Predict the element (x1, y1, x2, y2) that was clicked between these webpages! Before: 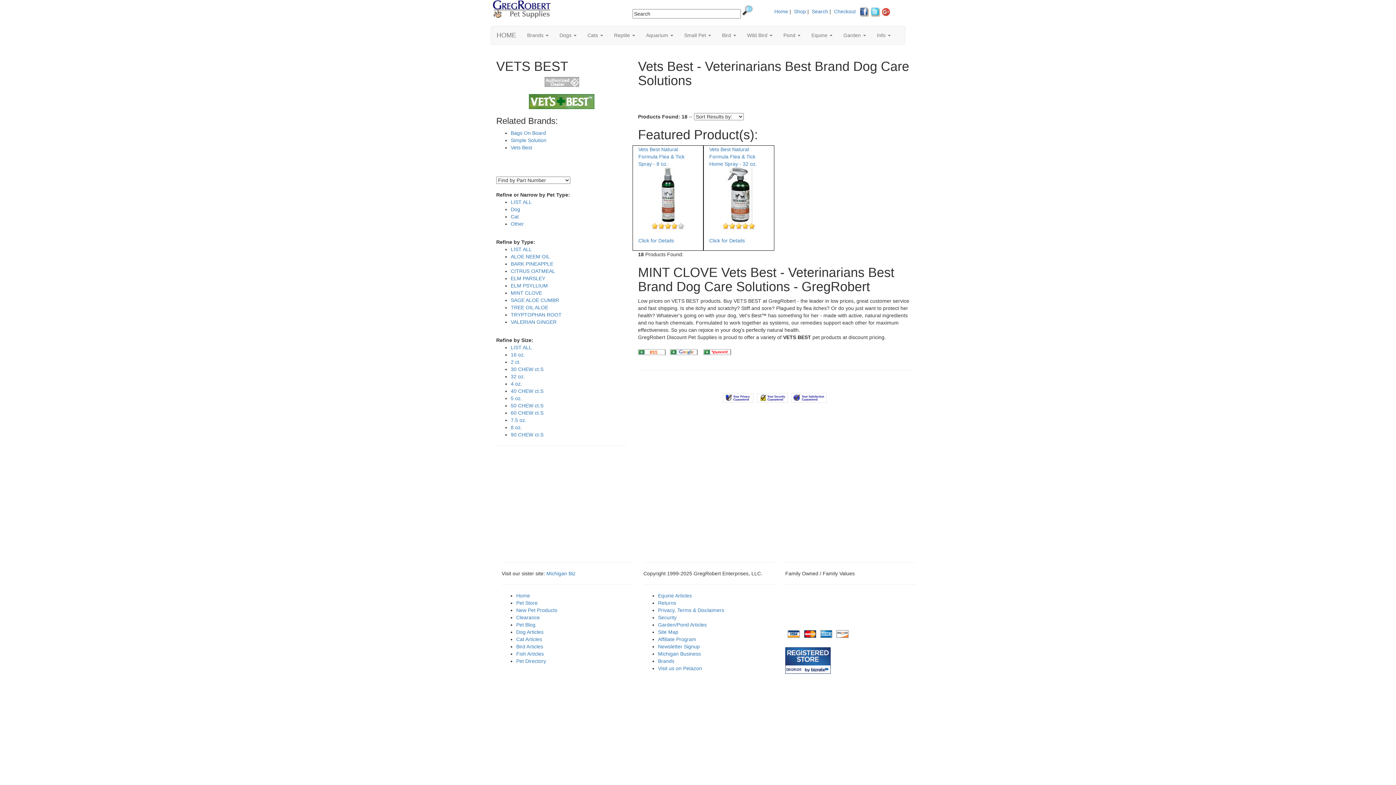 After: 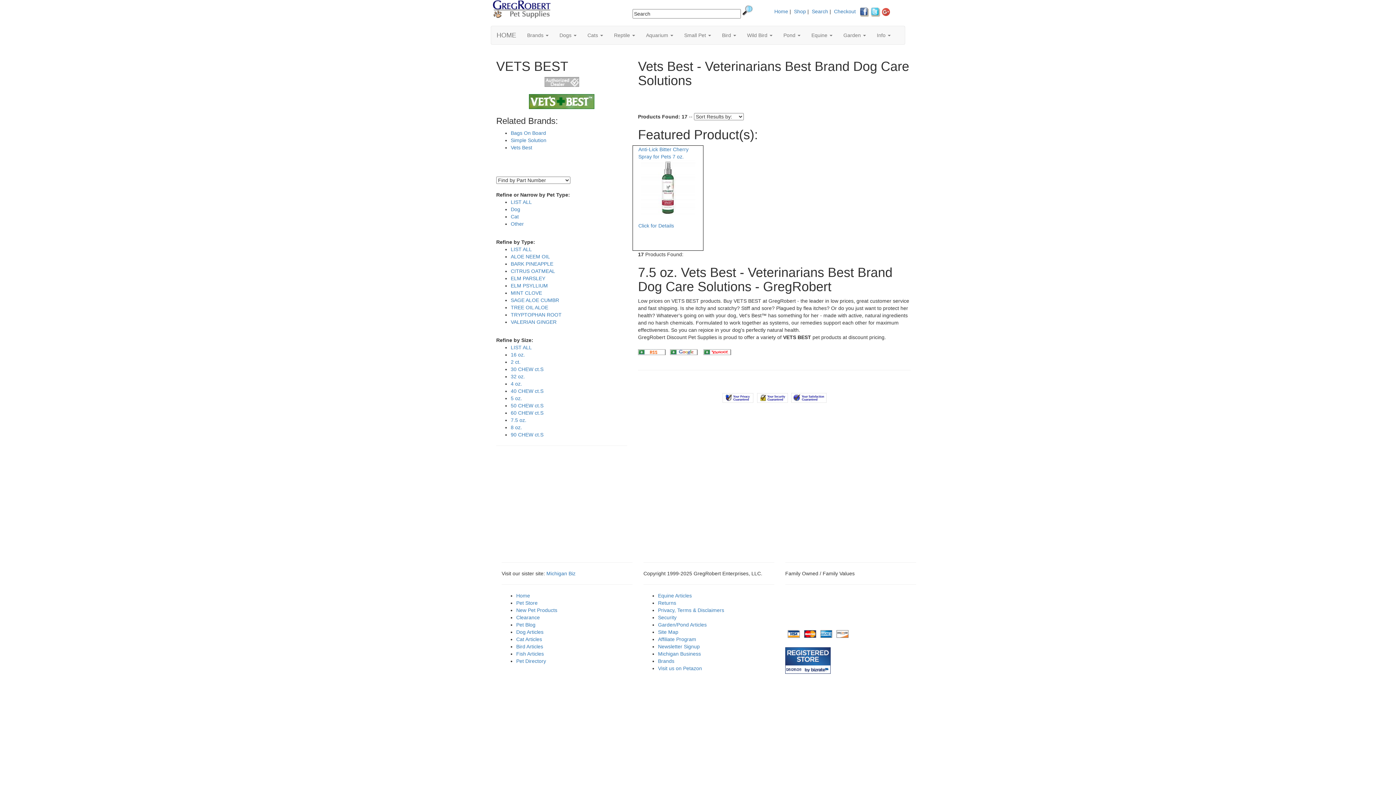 Action: bbox: (510, 417, 526, 423) label: 7.5 oz.